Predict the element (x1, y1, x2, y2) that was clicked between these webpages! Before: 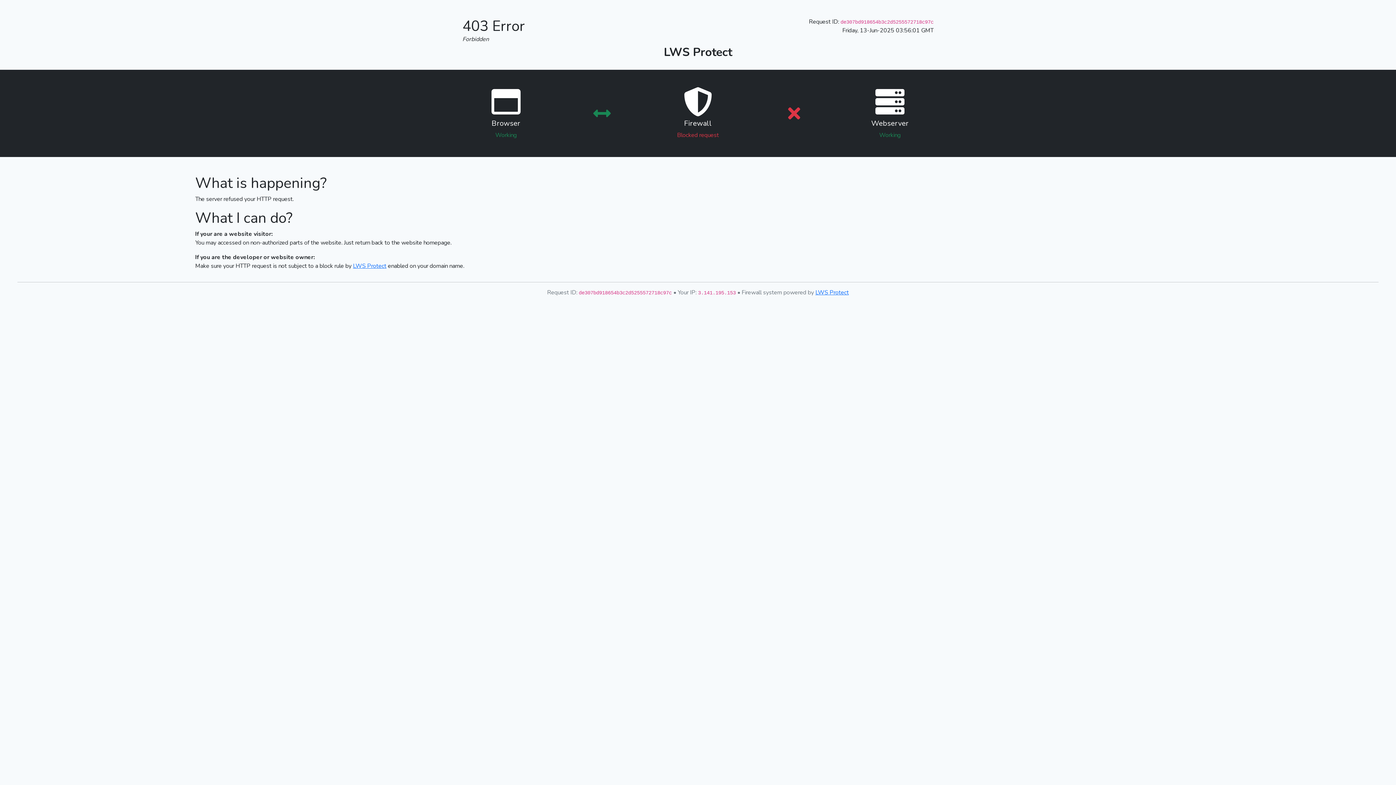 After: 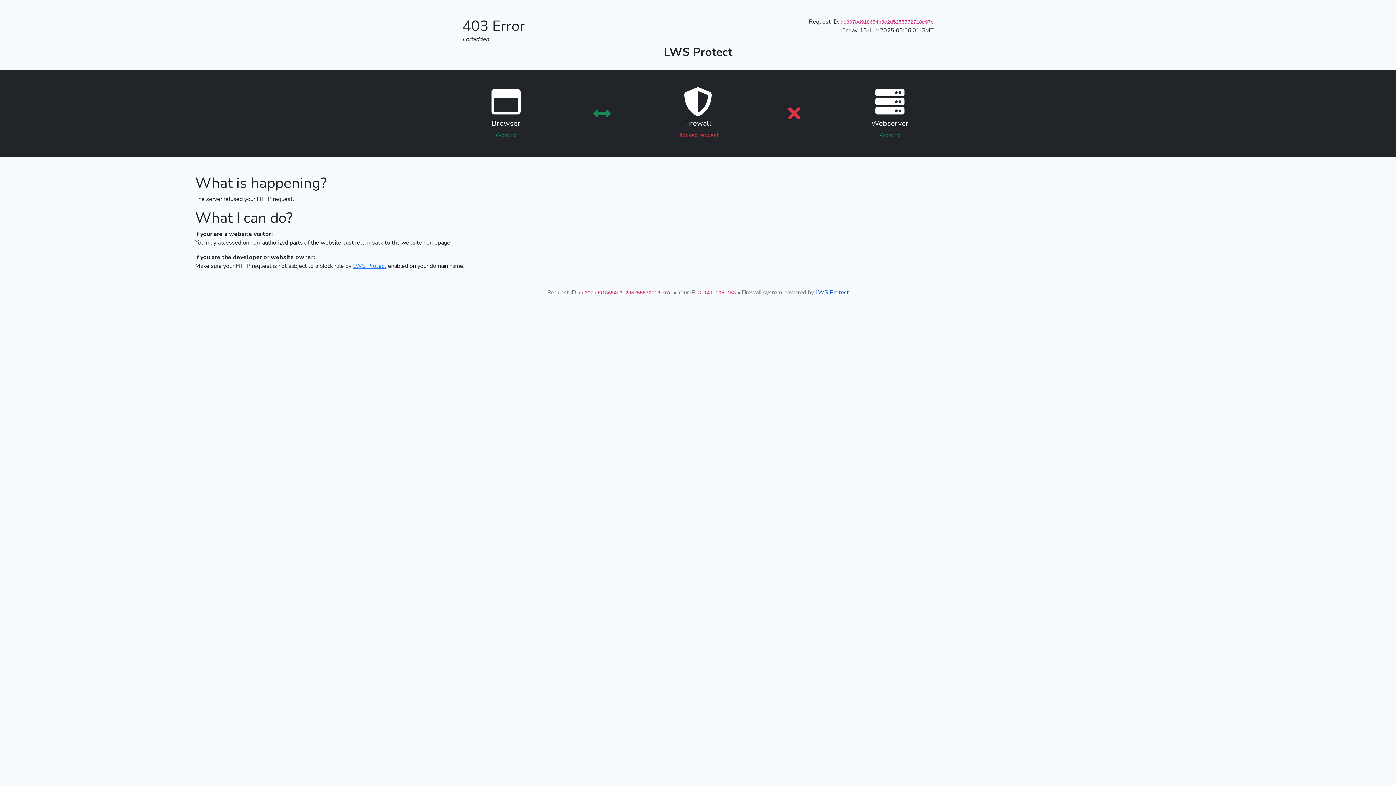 Action: label: LWS Protect bbox: (815, 288, 849, 296)